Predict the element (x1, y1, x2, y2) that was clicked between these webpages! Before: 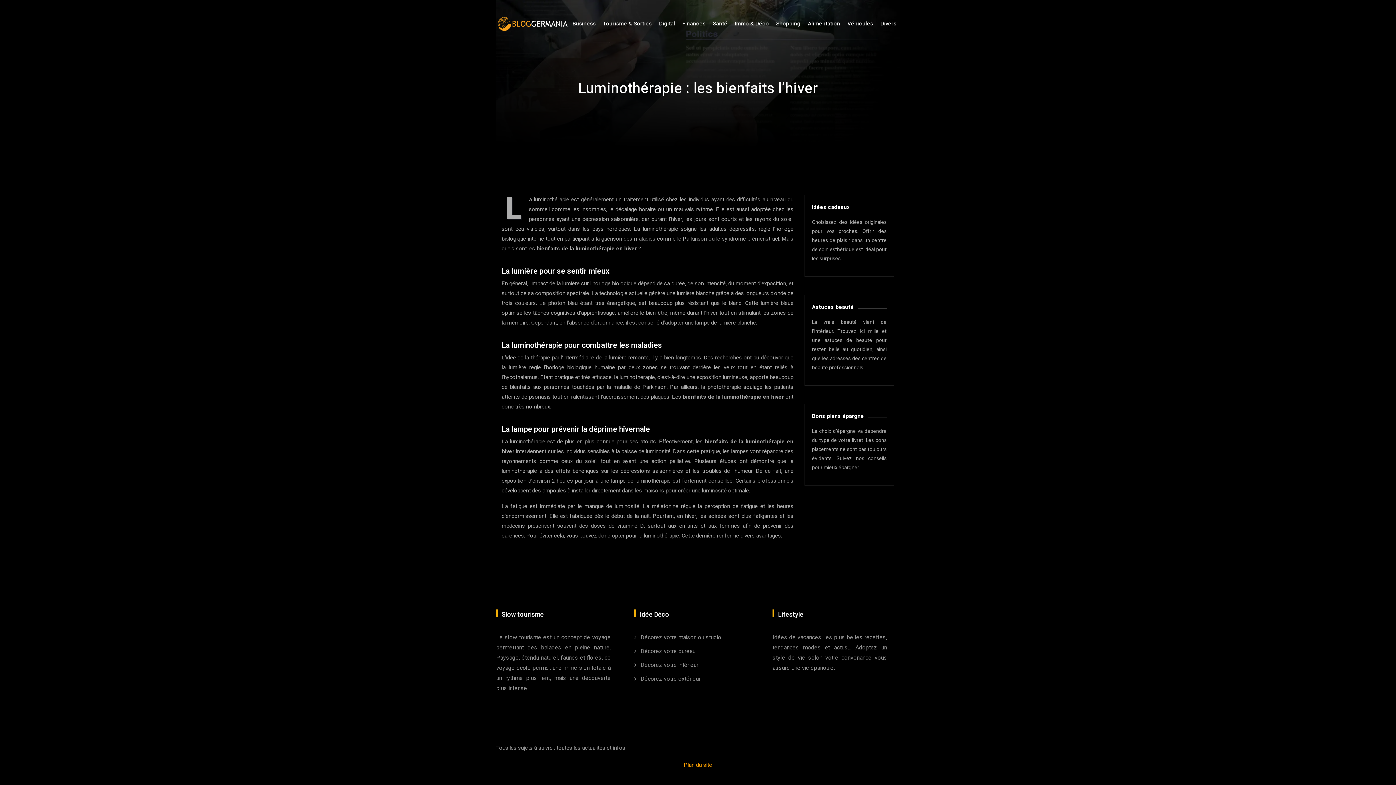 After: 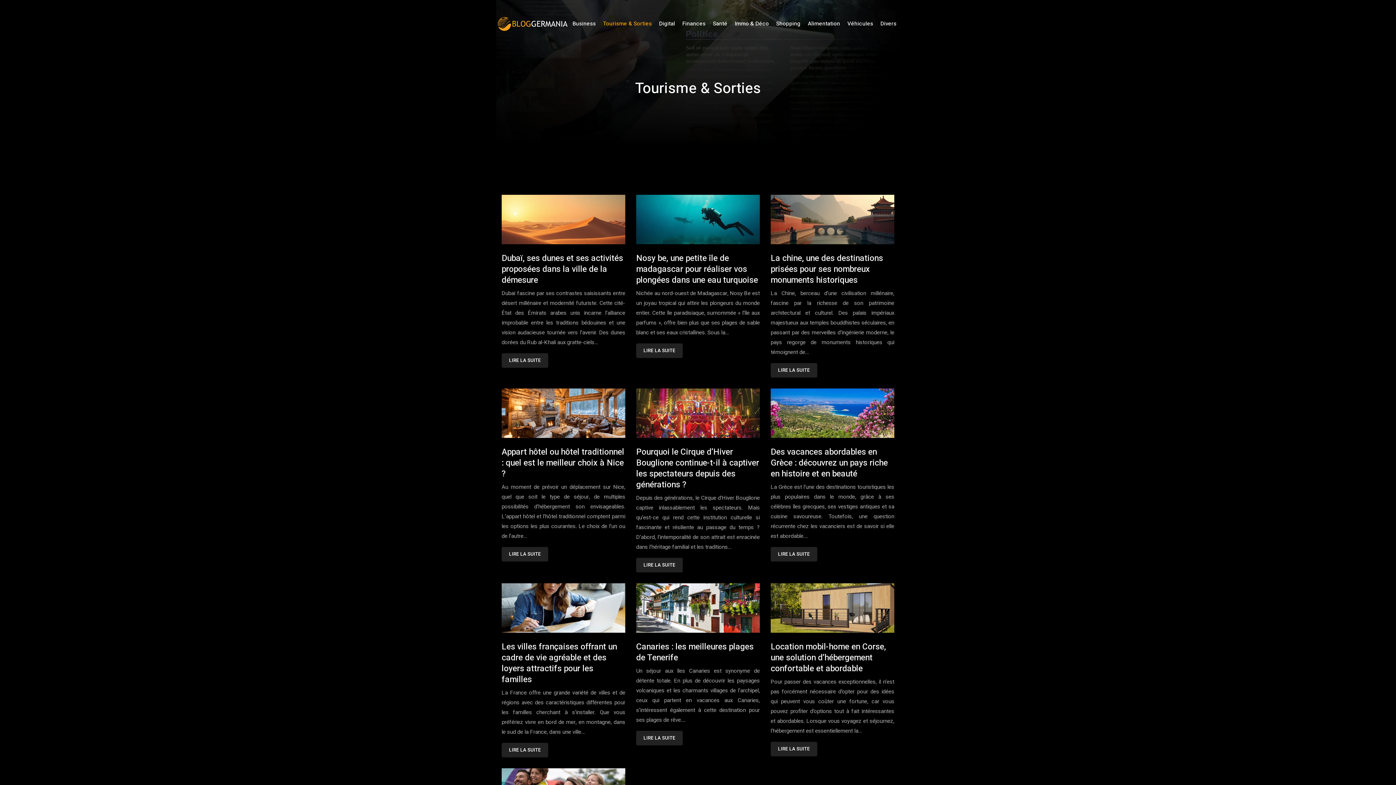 Action: bbox: (603, 10, 651, 37) label: Tourisme & Sorties